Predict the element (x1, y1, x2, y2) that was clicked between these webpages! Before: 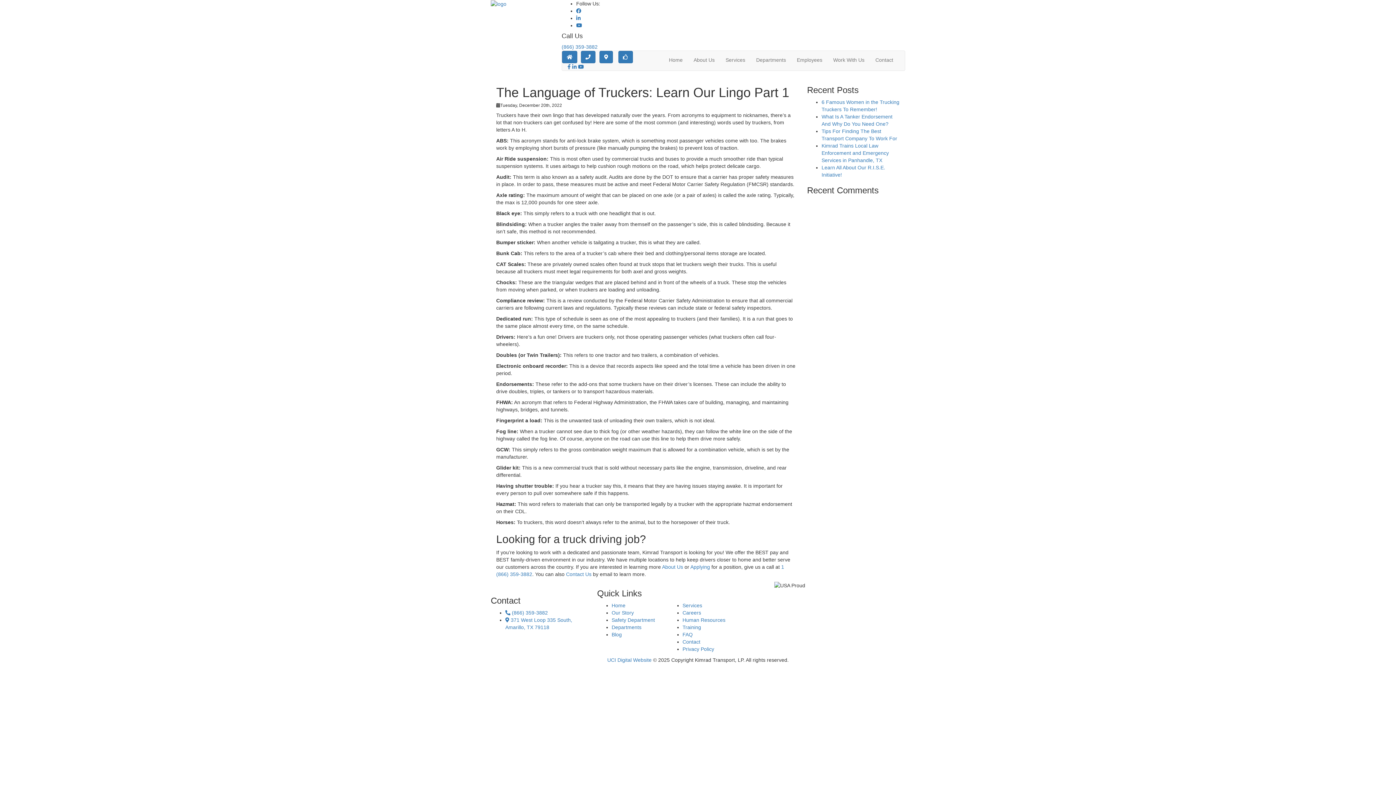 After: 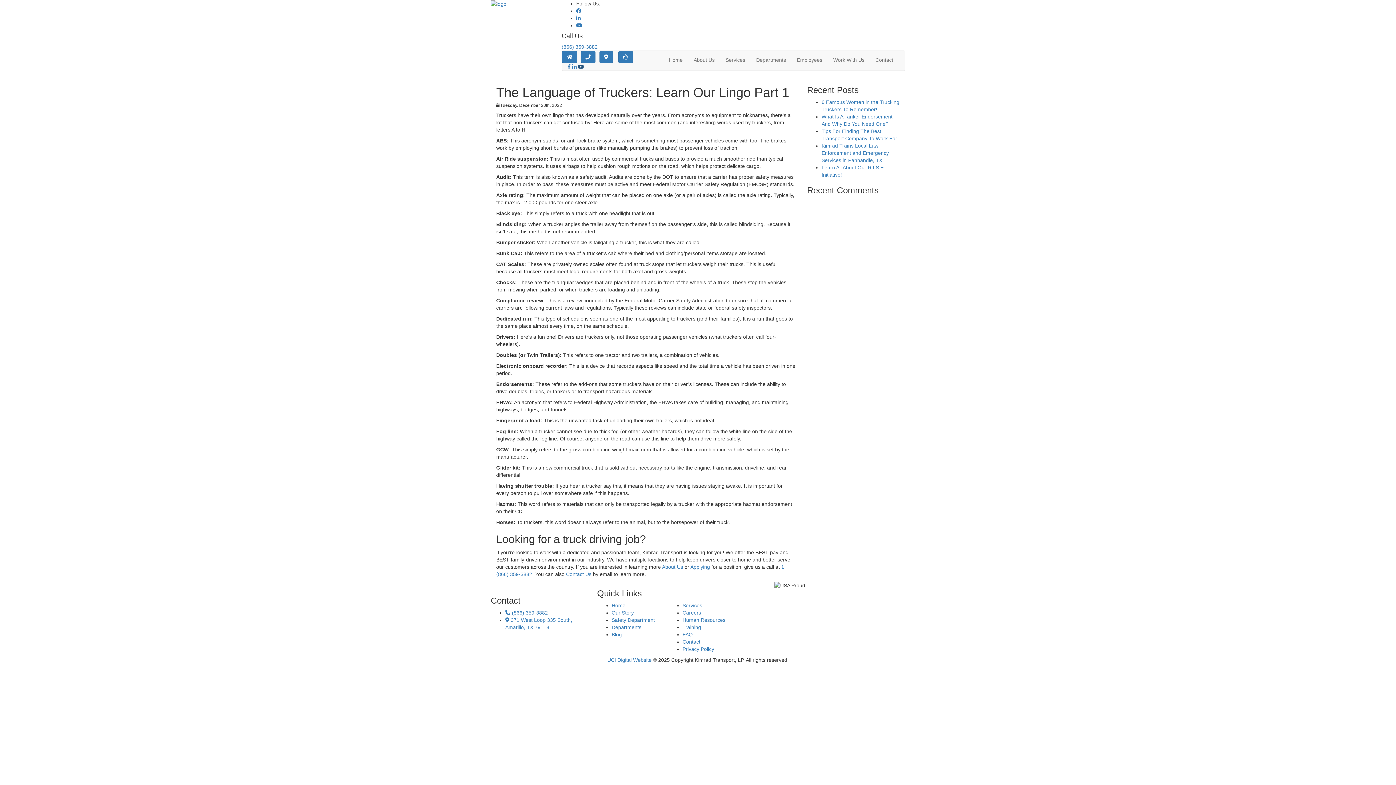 Action: label: social bbox: (578, 64, 584, 69)